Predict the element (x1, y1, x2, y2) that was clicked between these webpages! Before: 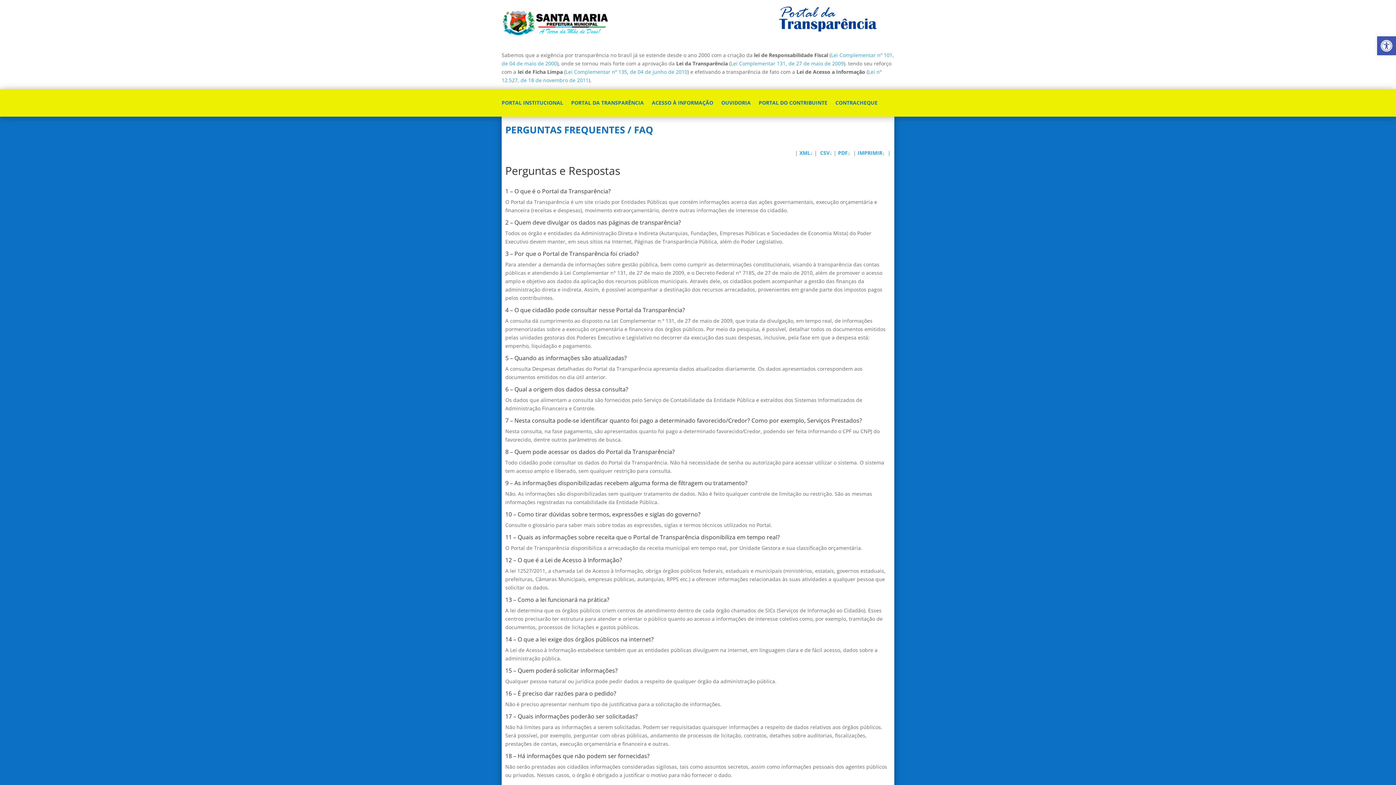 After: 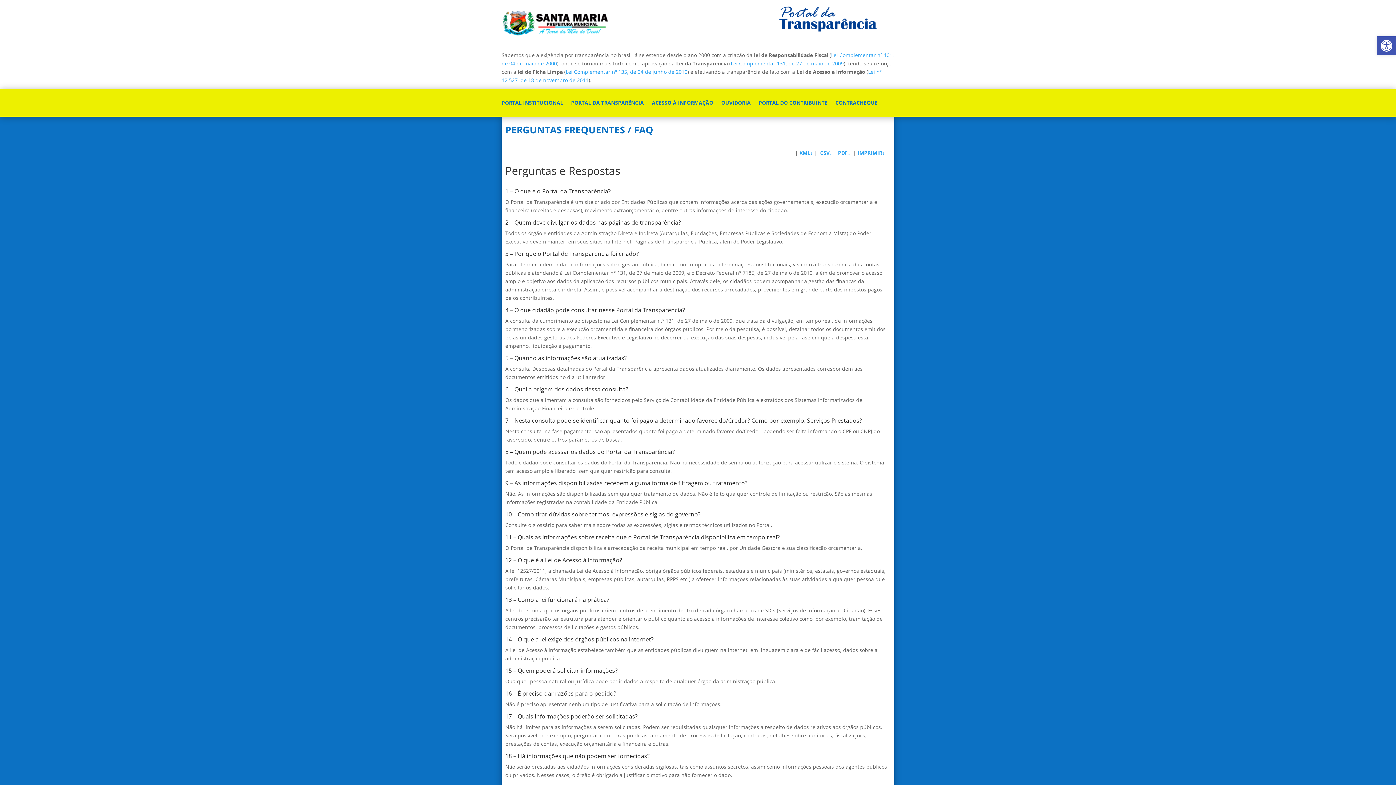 Action: bbox: (838, 149, 850, 156) label: PDF↓